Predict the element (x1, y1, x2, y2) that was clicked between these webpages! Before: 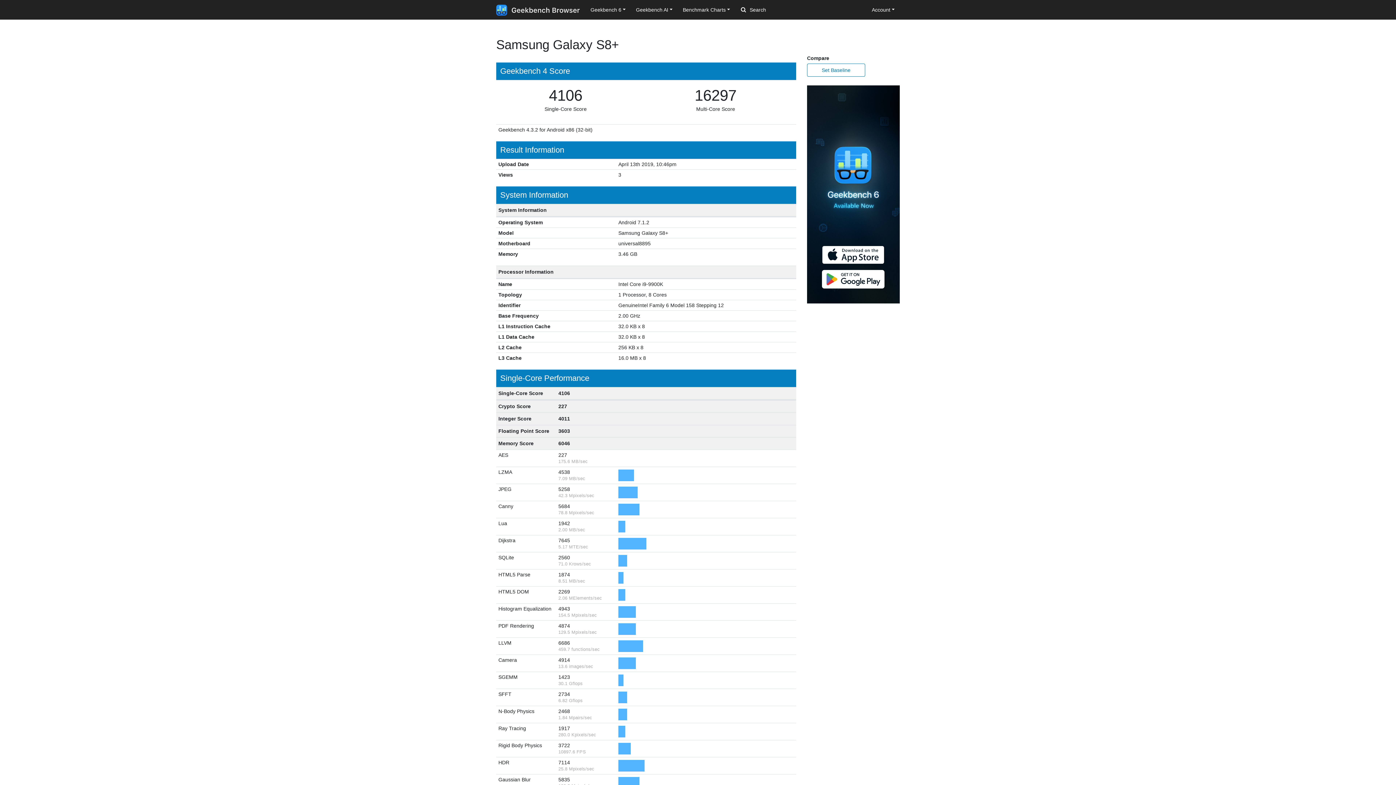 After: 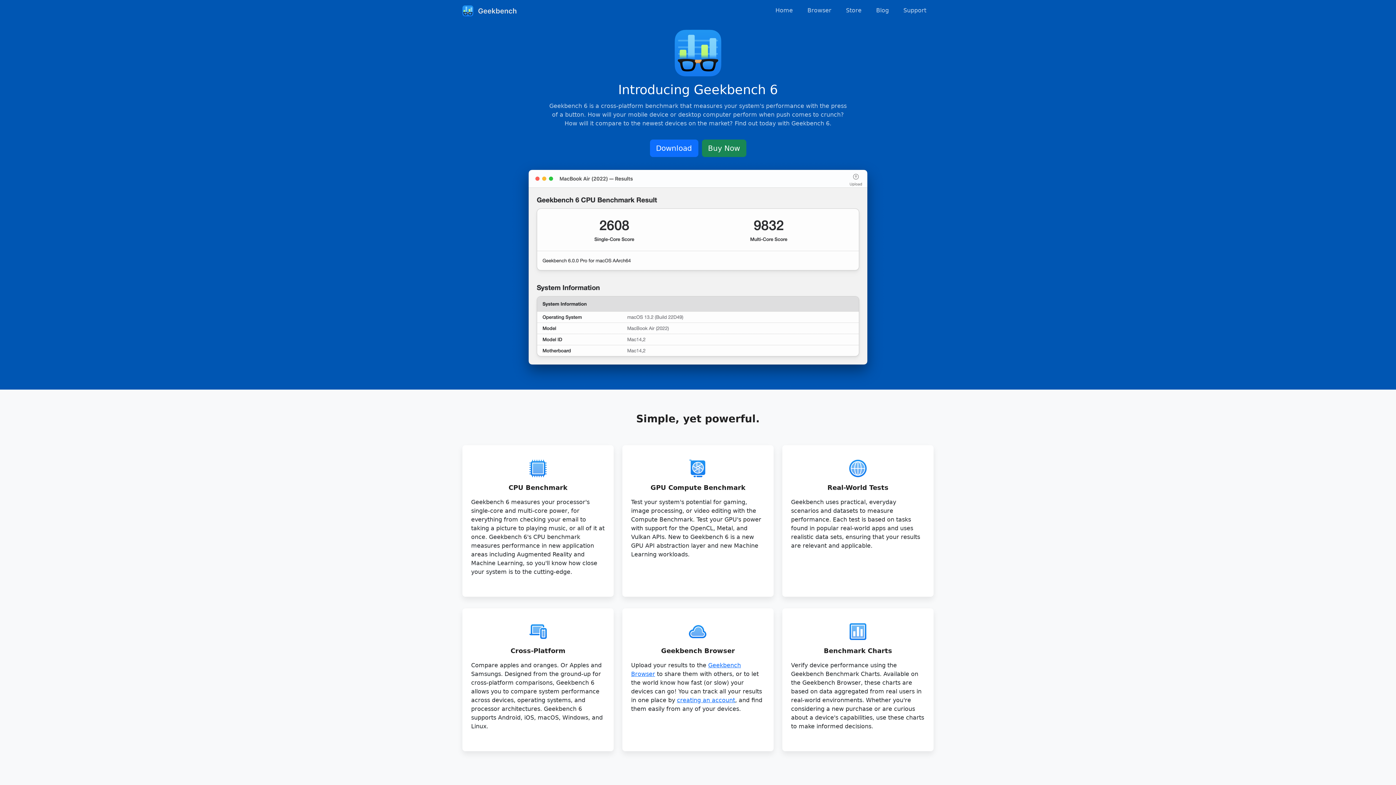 Action: bbox: (807, 85, 900, 303)